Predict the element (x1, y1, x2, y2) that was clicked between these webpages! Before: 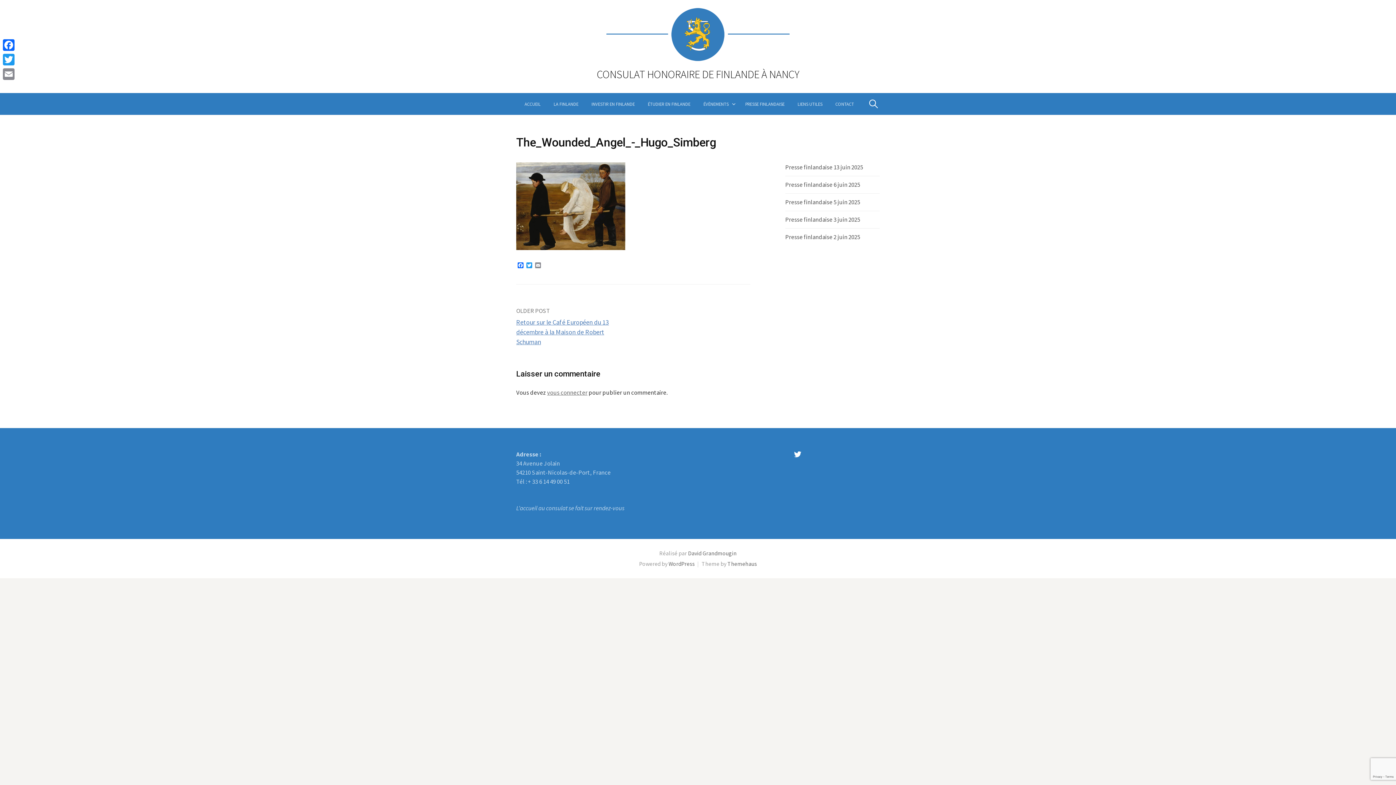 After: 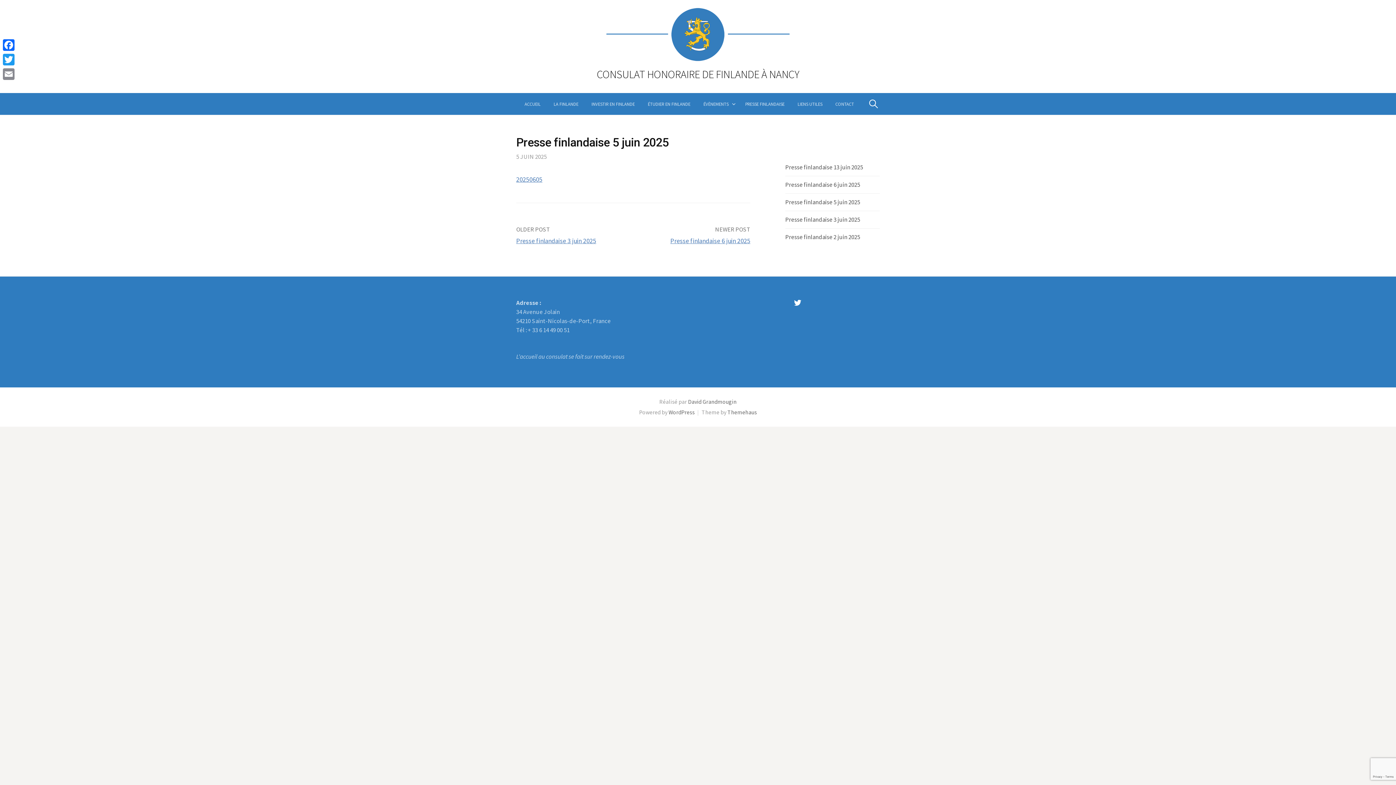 Action: label: Presse finlandaise 5 juin 2025 bbox: (785, 198, 860, 206)